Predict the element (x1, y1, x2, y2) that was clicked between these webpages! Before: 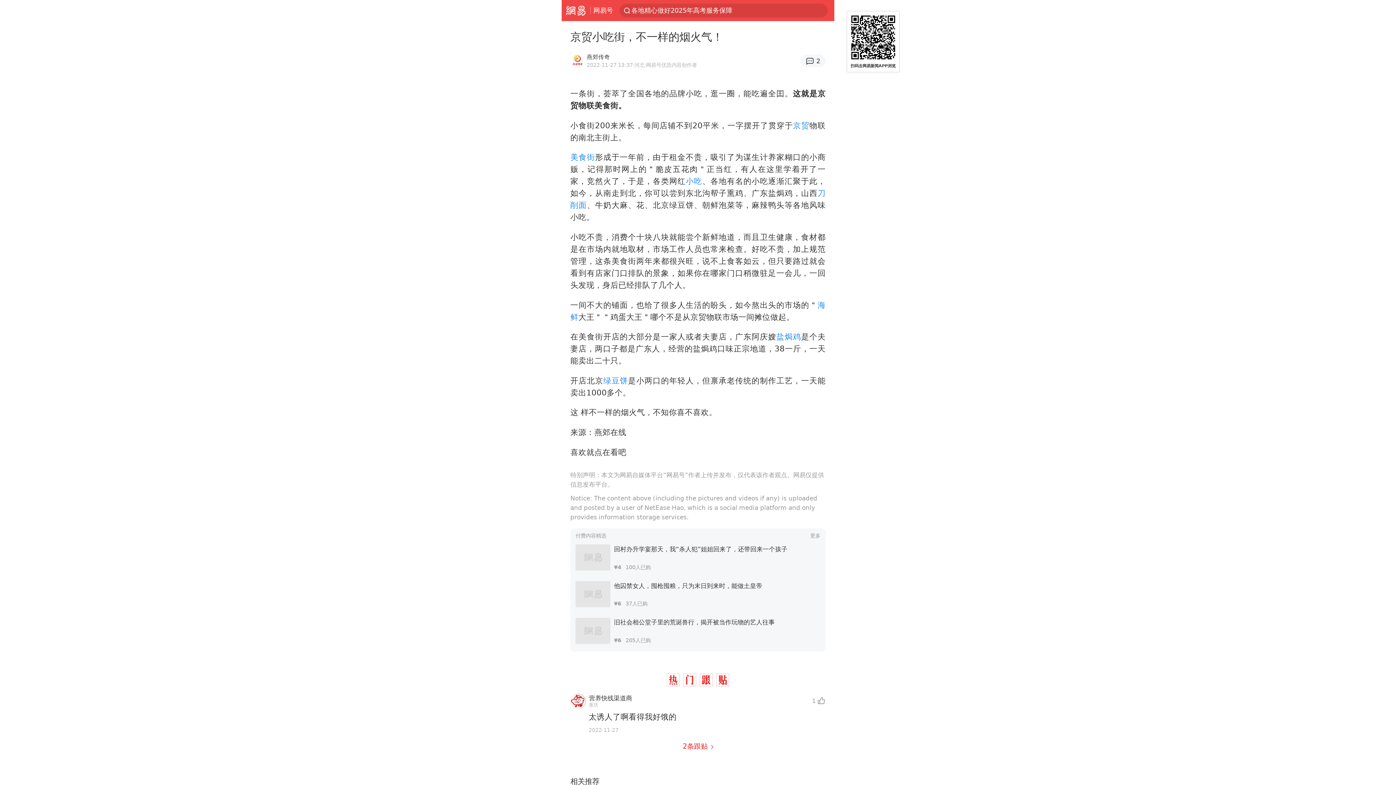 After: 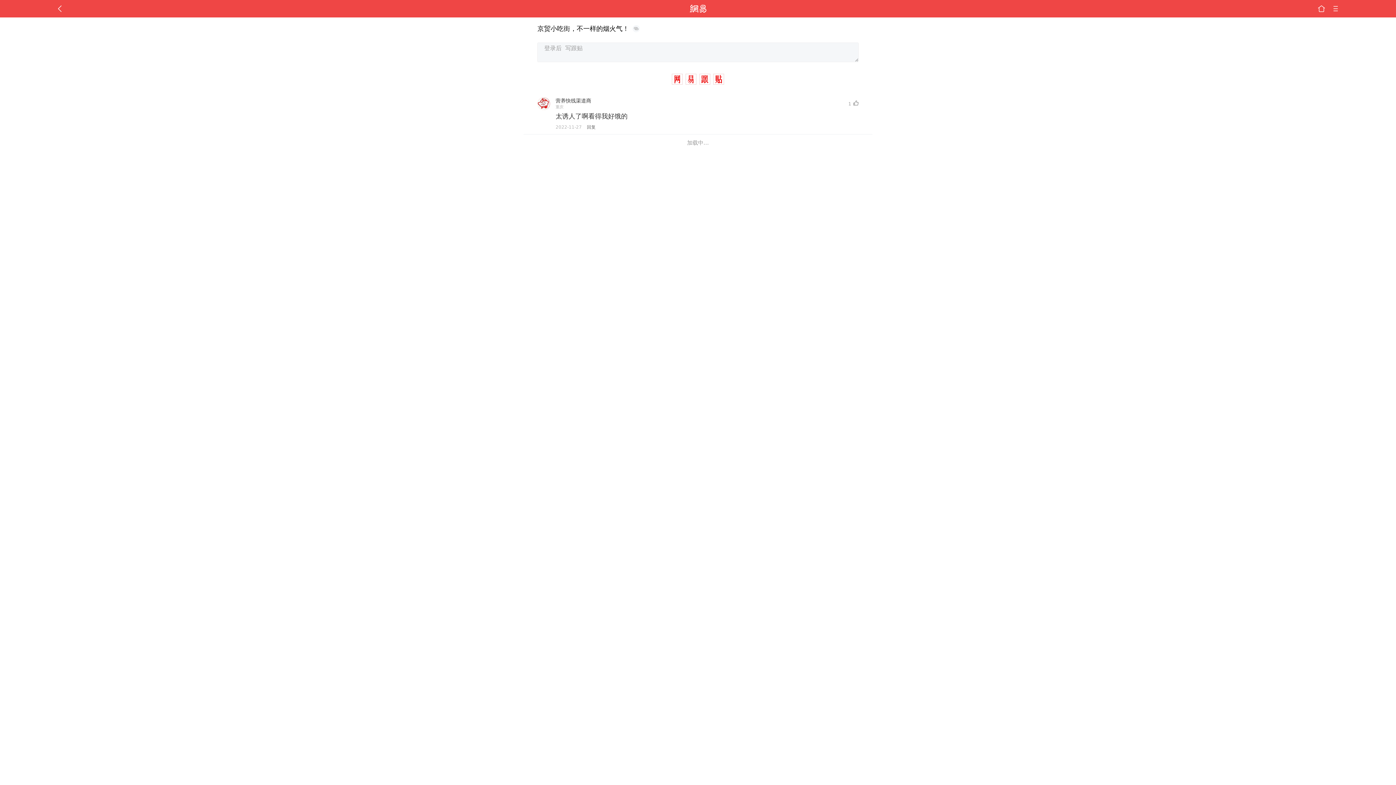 Action: label: 2 bbox: (800, 54, 825, 67)